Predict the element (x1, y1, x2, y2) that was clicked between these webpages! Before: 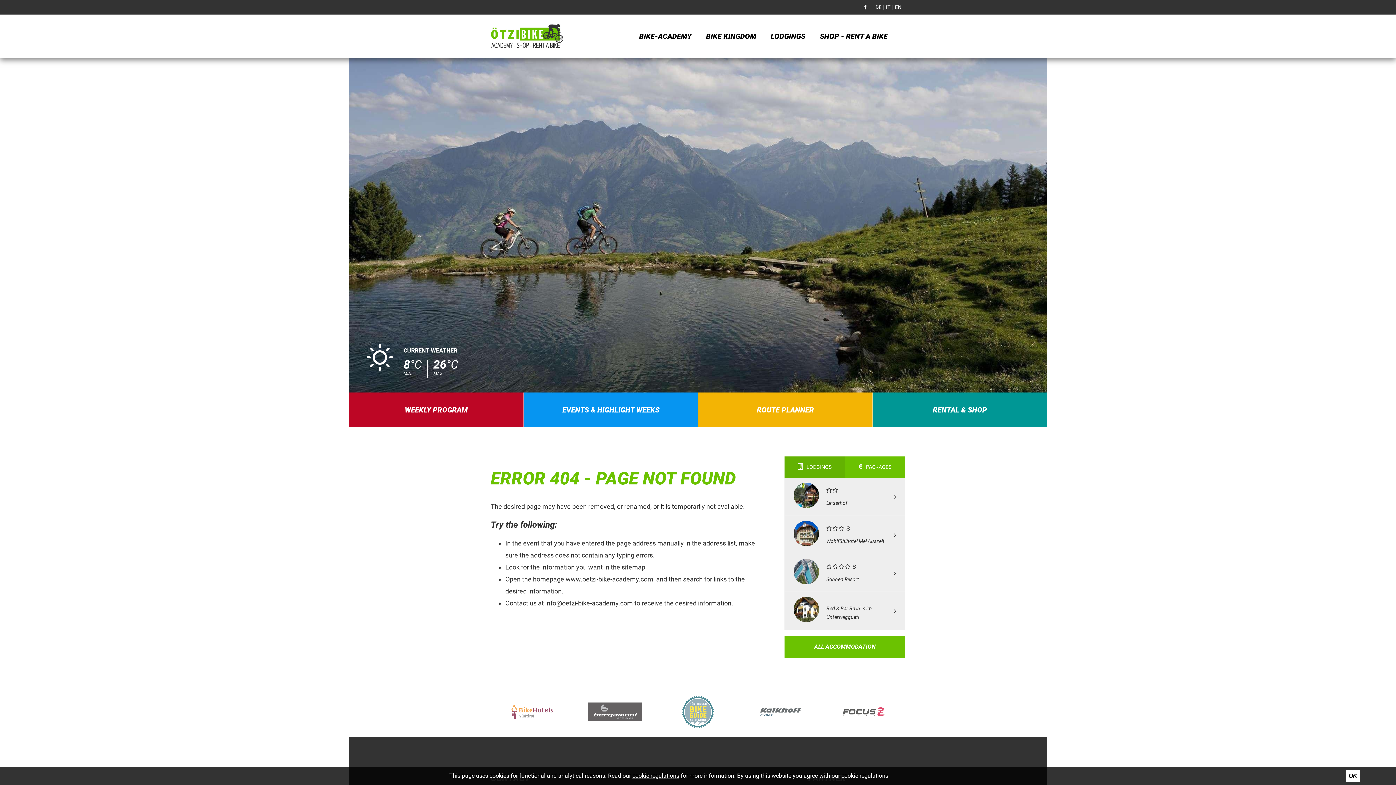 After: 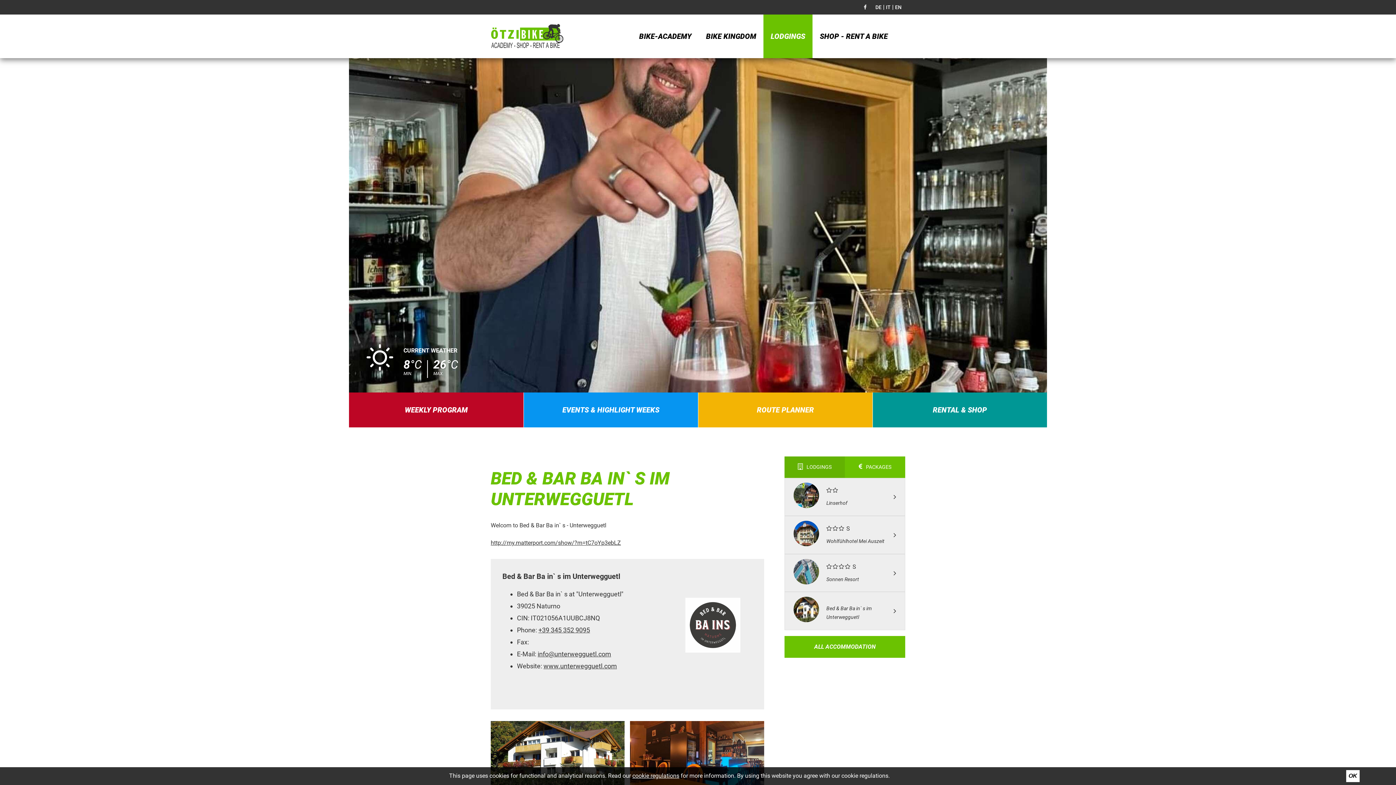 Action: label: Bed & Bar Ba in` s im Unterwegguetl bbox: (785, 592, 905, 630)